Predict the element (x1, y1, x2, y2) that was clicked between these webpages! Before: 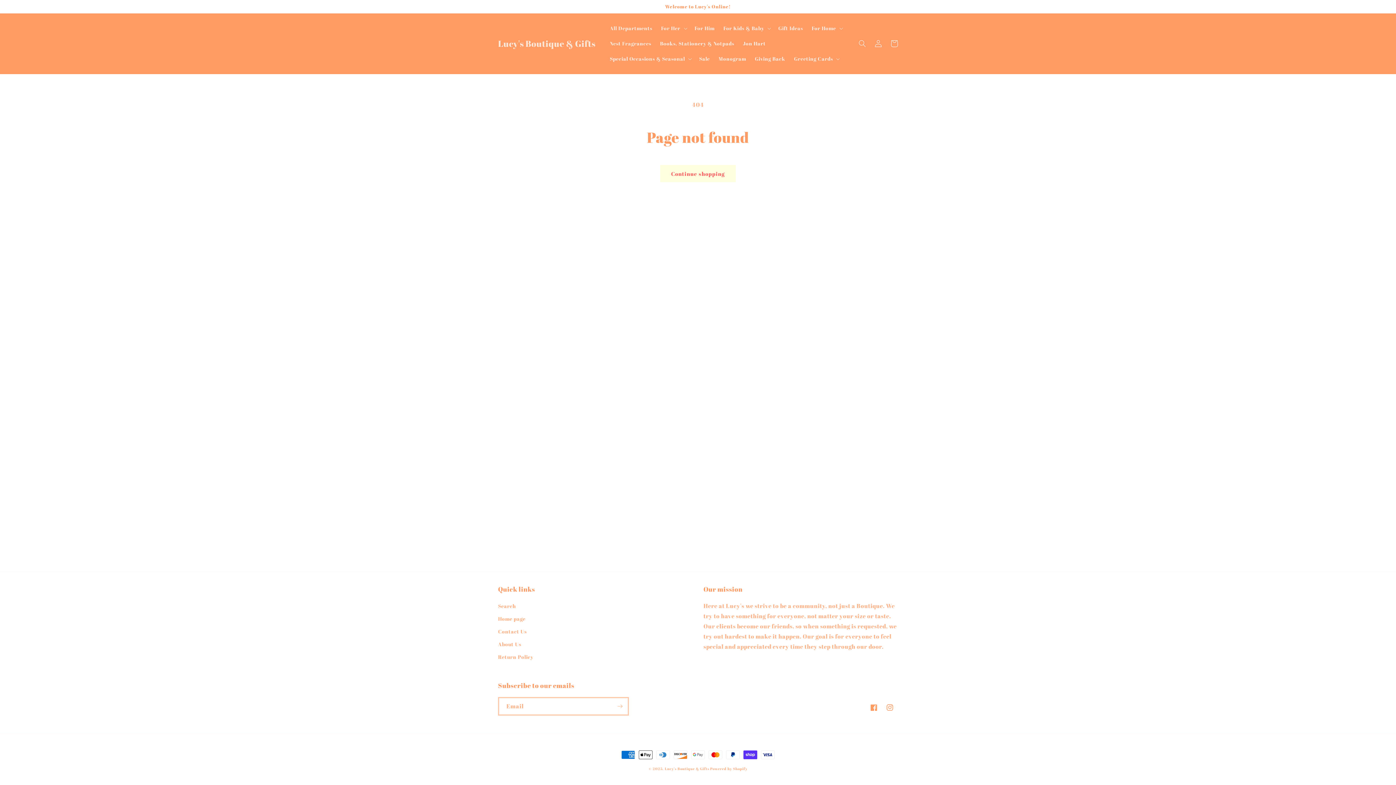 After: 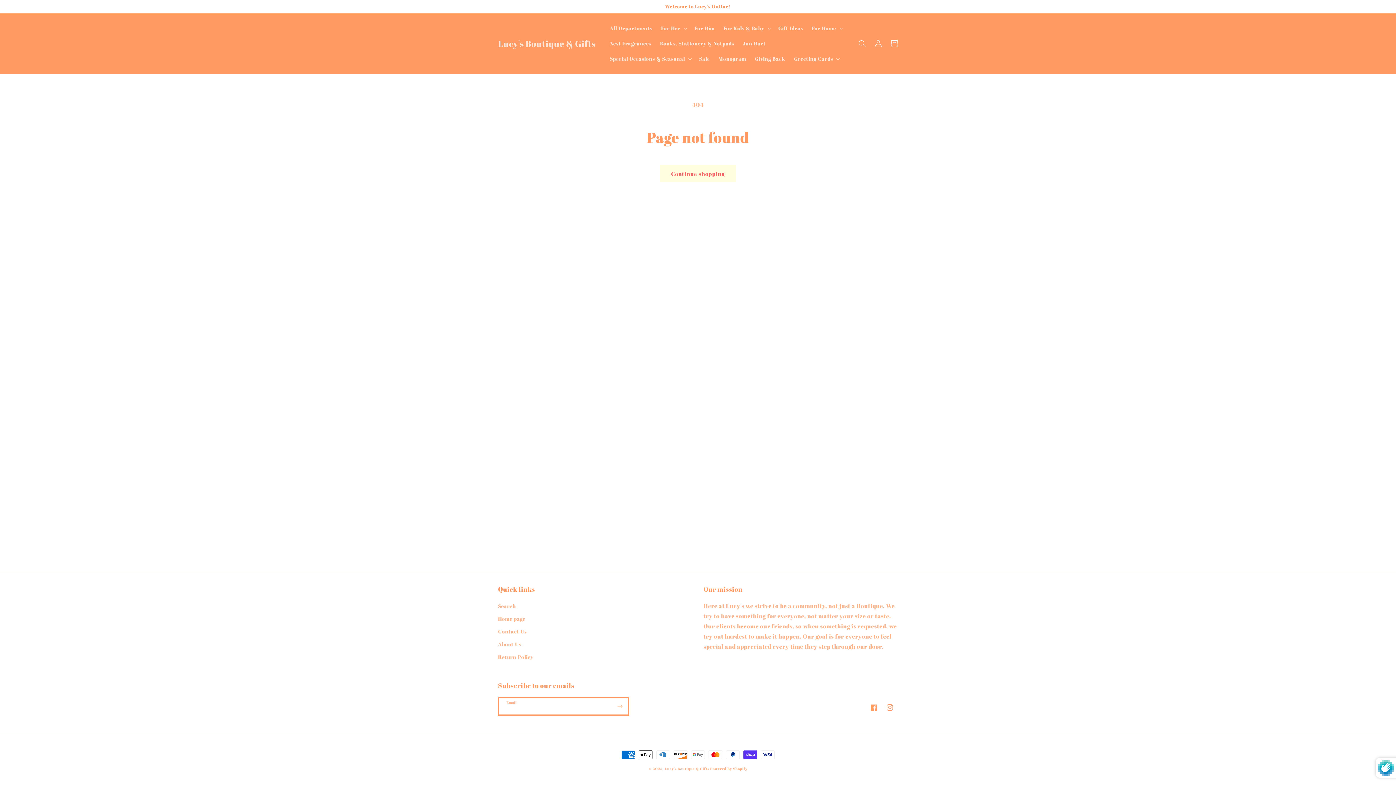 Action: bbox: (612, 697, 628, 716) label: Subscribe